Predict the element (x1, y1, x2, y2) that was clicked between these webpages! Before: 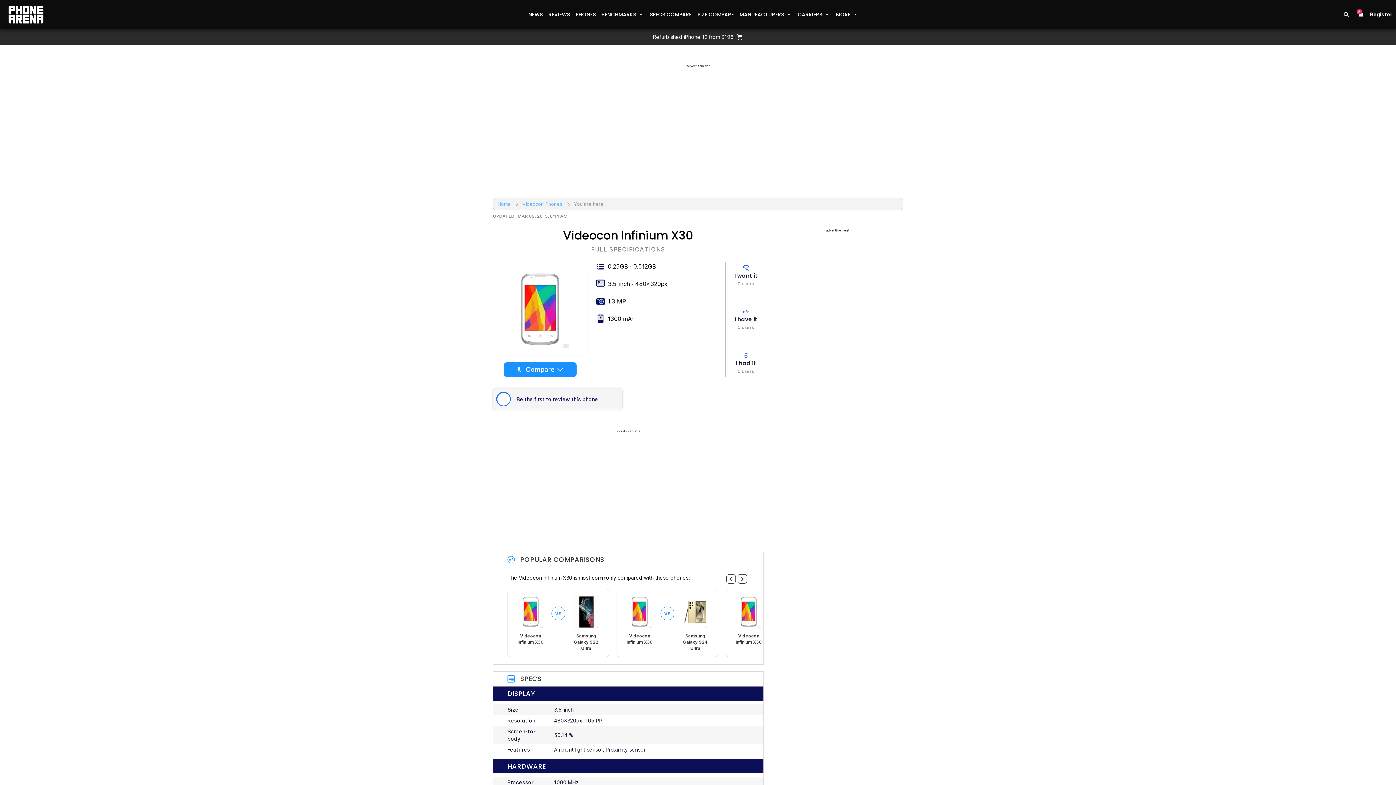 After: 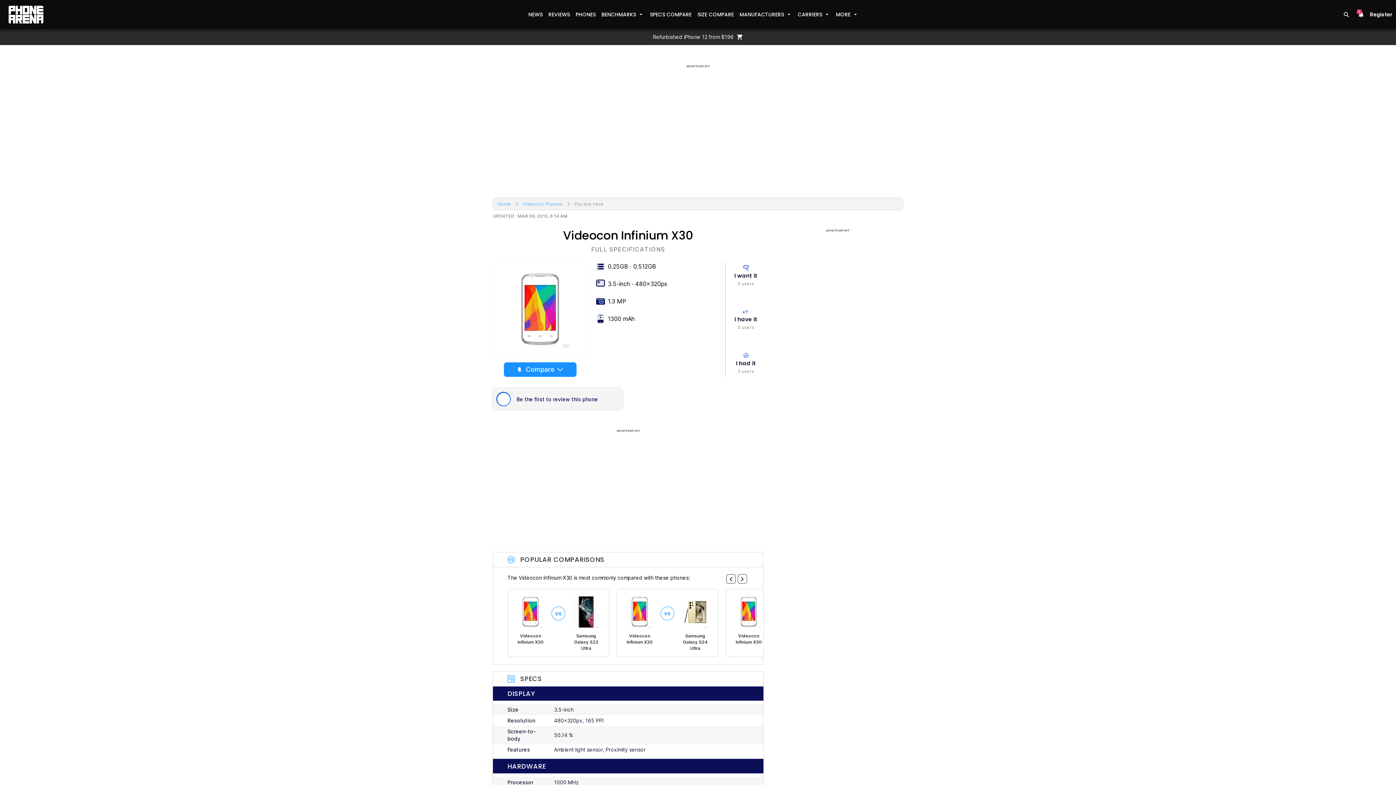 Action: bbox: (726, 574, 736, 584)